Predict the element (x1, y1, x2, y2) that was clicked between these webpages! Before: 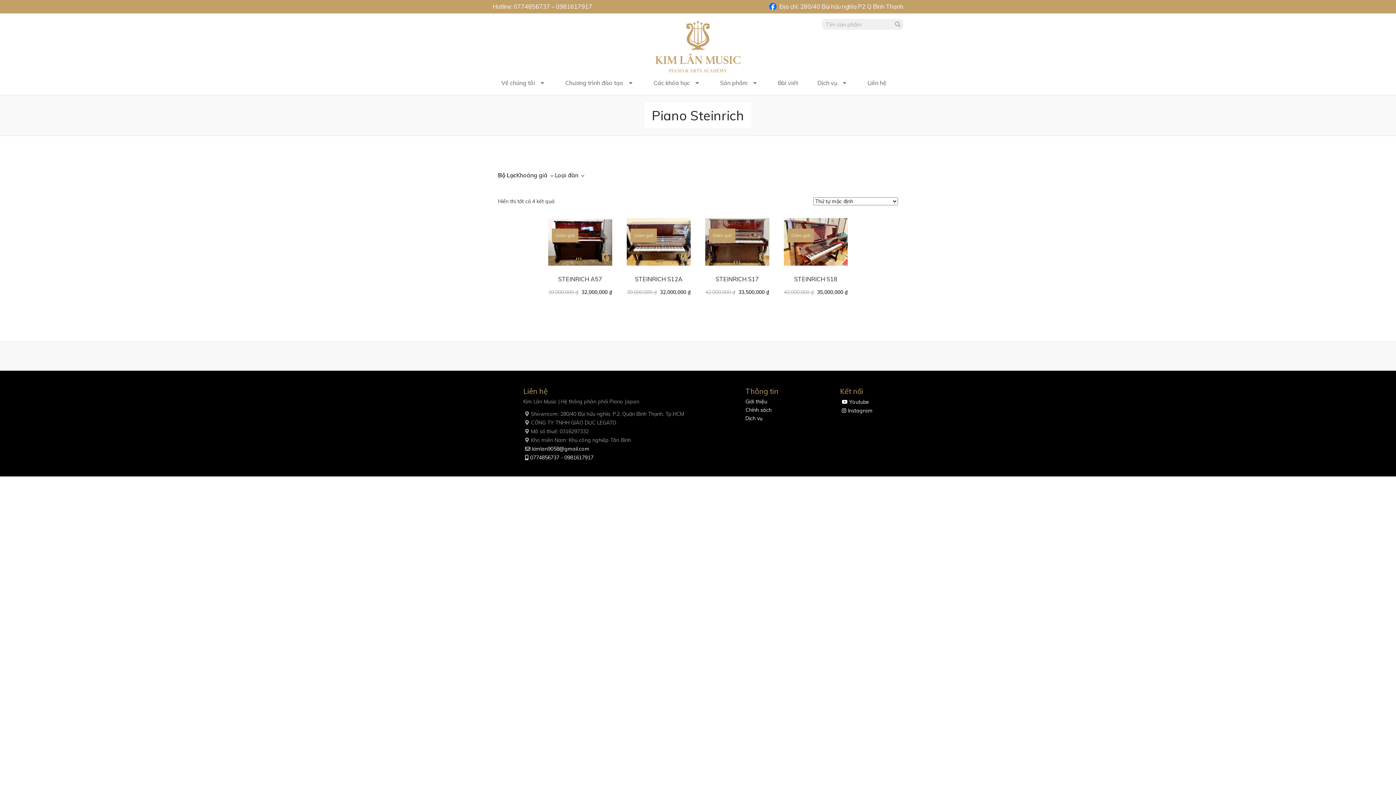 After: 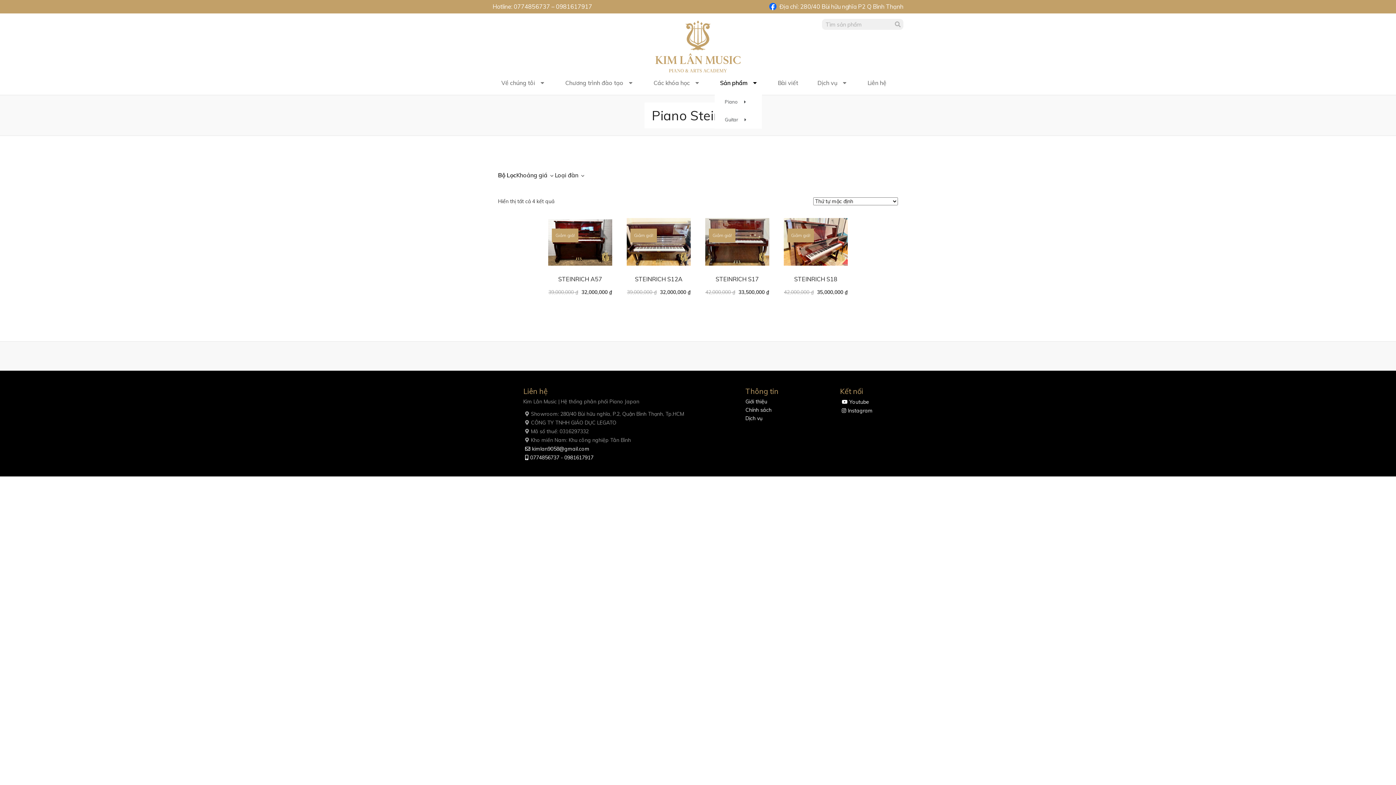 Action: bbox: (714, 78, 766, 92) label: Sản phẩm